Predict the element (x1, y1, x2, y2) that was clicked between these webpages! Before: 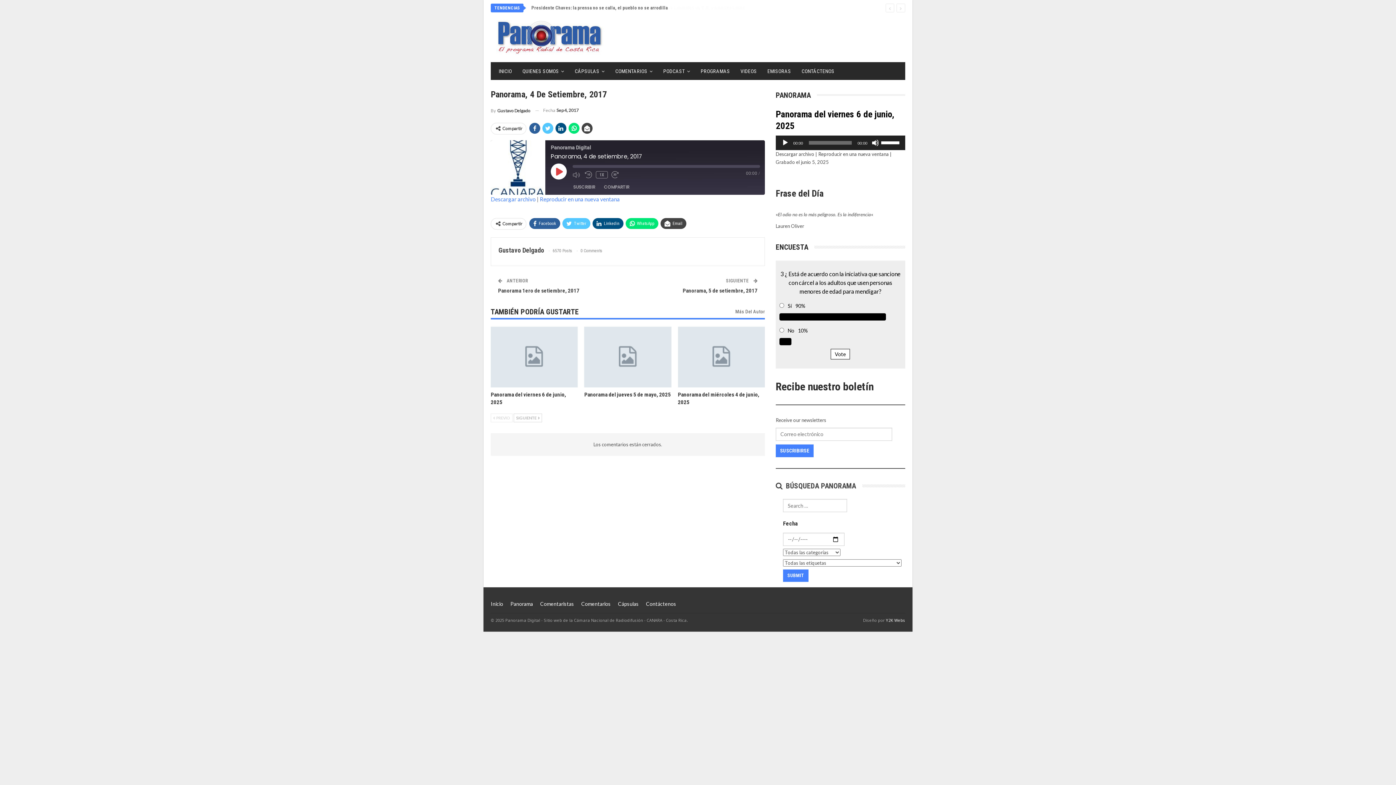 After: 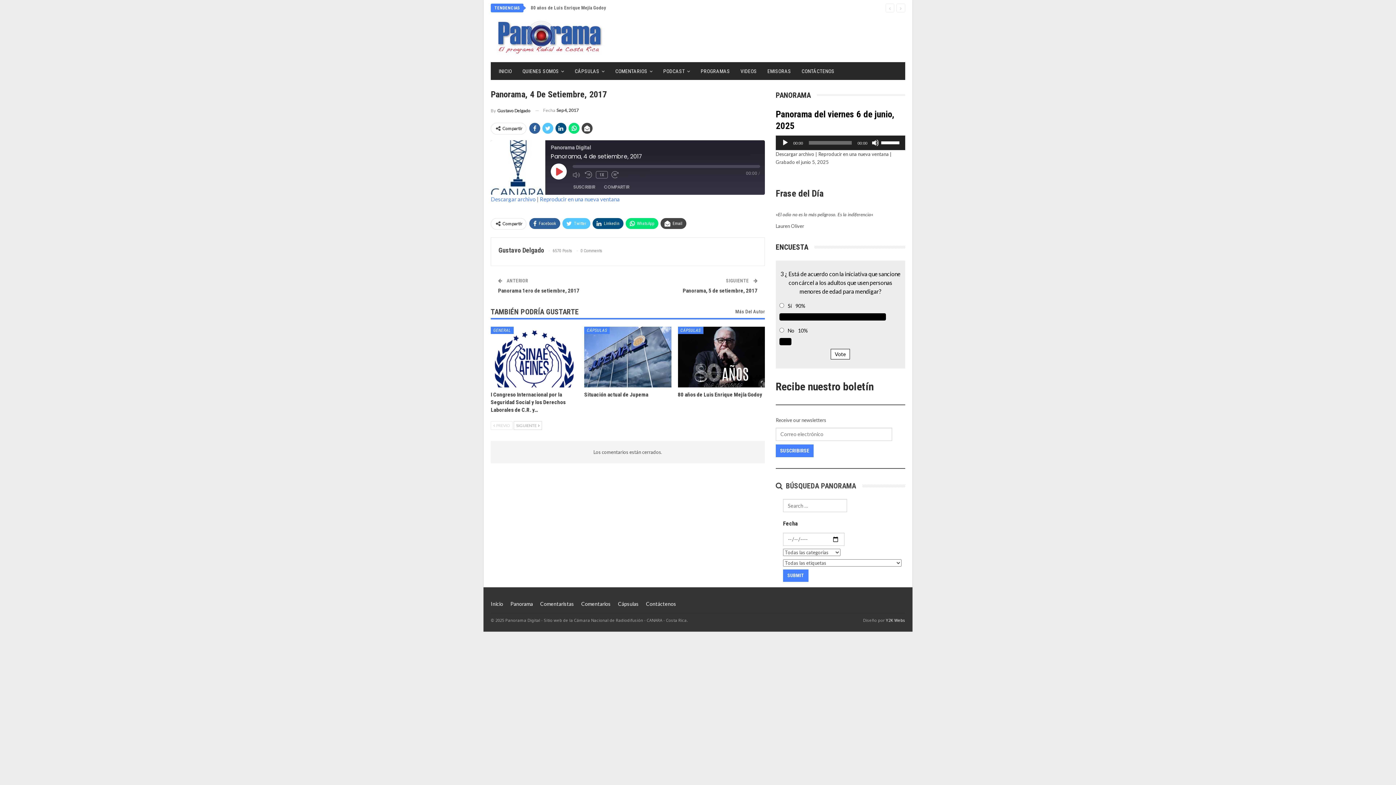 Action: bbox: (729, 305, 765, 318) label: Más Del Autor